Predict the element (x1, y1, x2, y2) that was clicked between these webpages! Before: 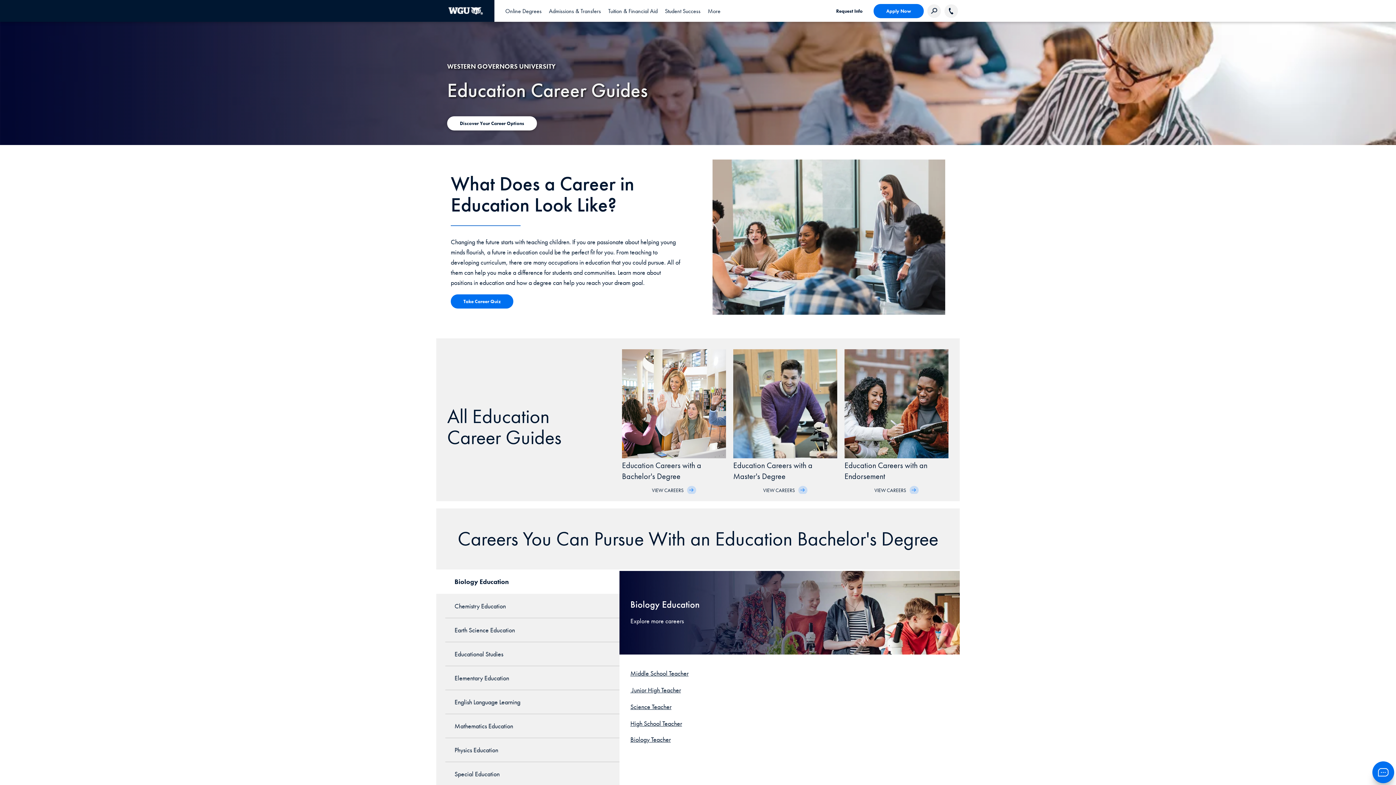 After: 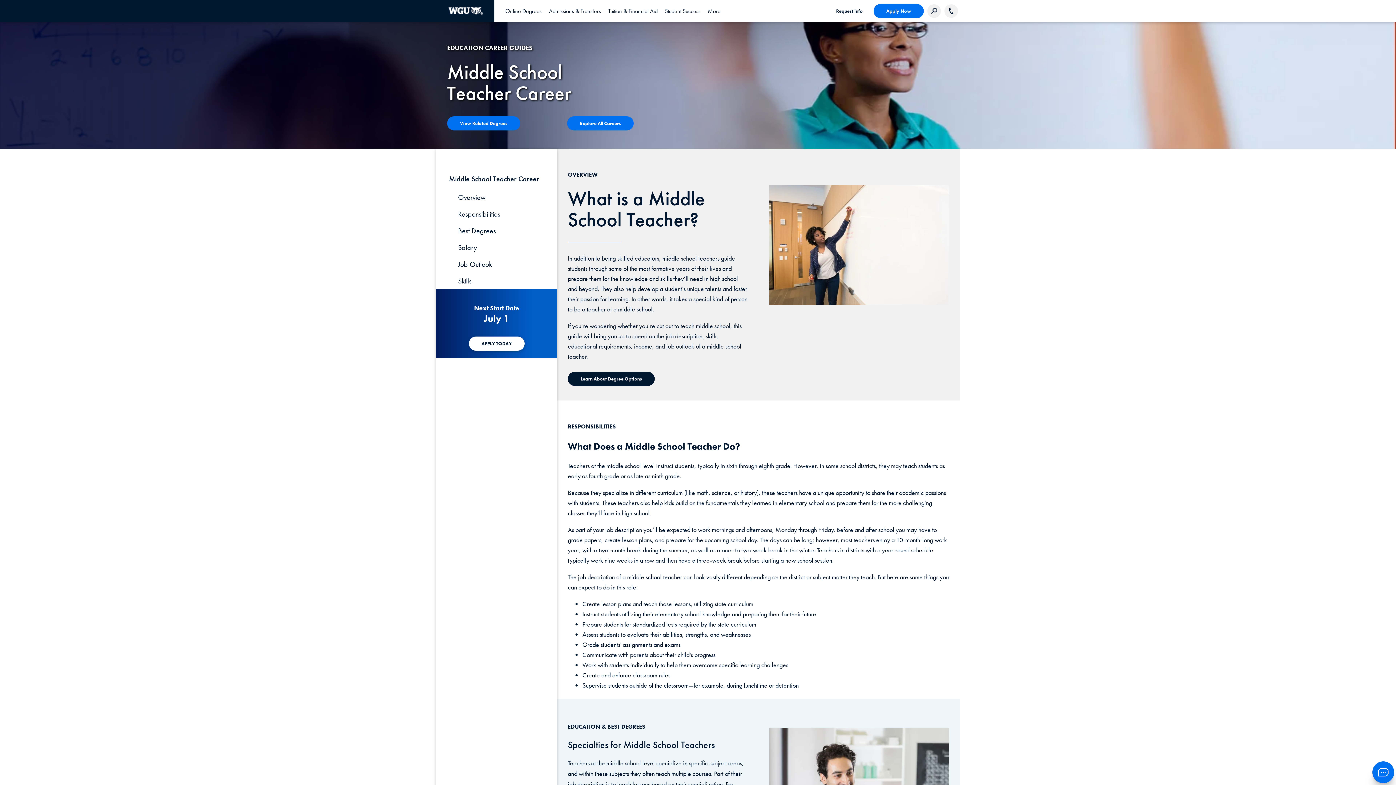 Action: bbox: (630, 669, 688, 677) label: Middle School Teacher